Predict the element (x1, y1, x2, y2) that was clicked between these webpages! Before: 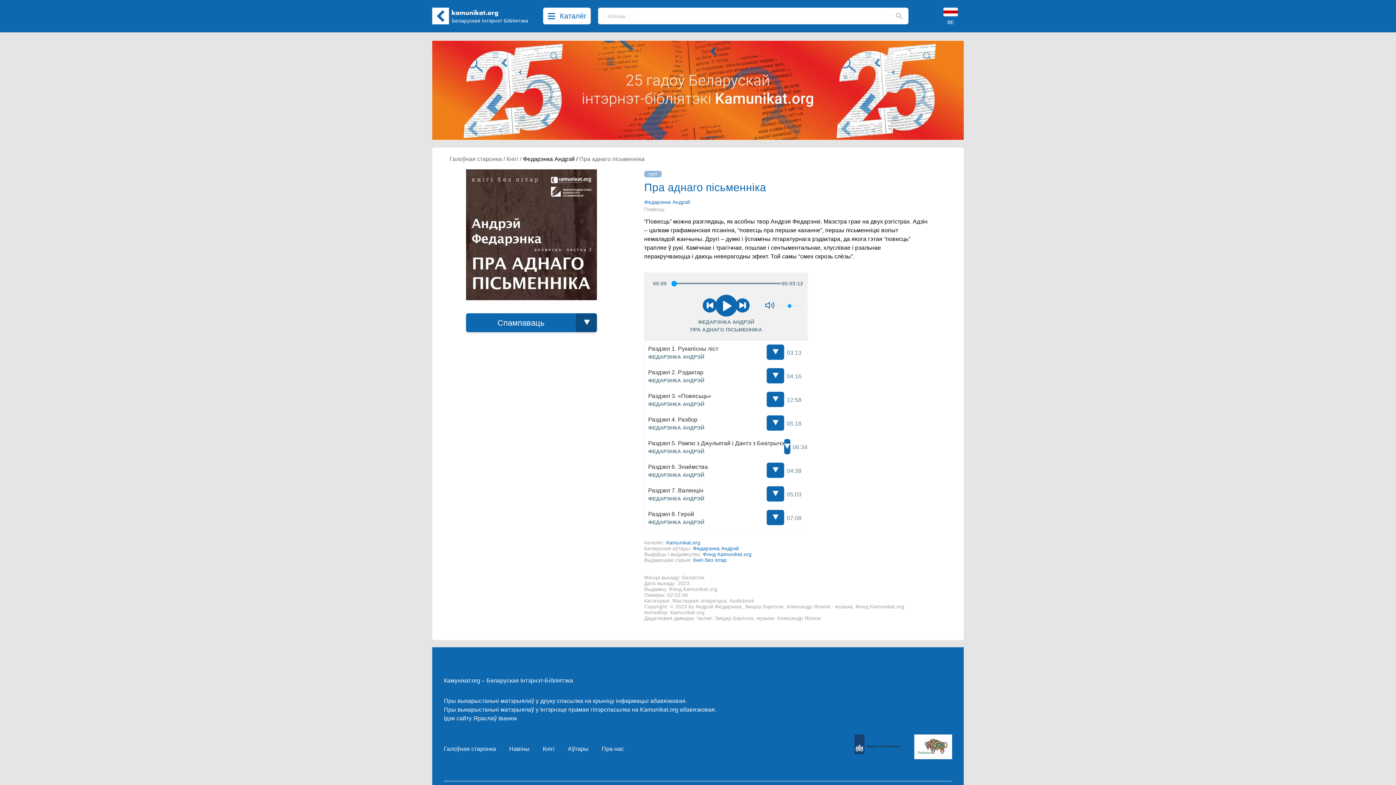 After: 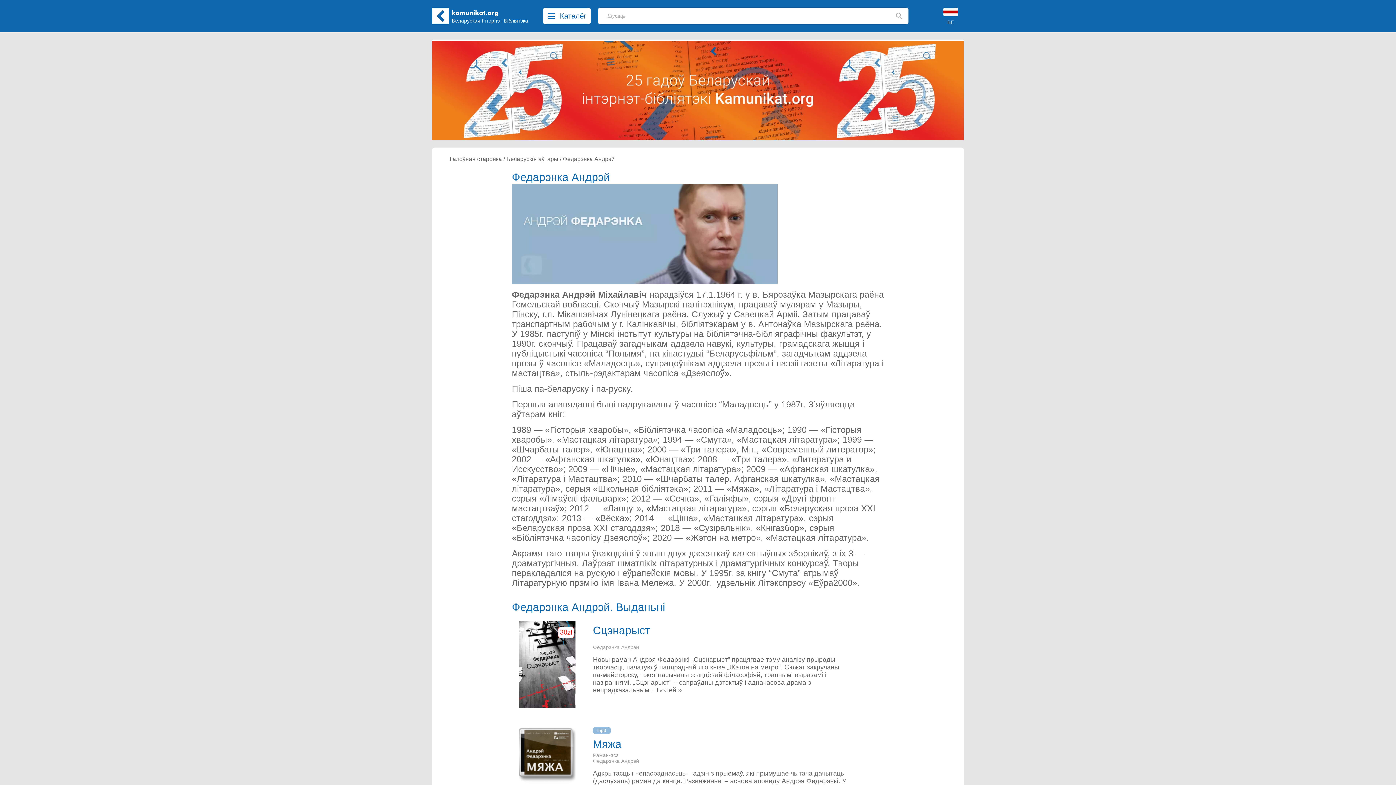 Action: label: Федарэнка Андрэй bbox: (523, 156, 574, 162)